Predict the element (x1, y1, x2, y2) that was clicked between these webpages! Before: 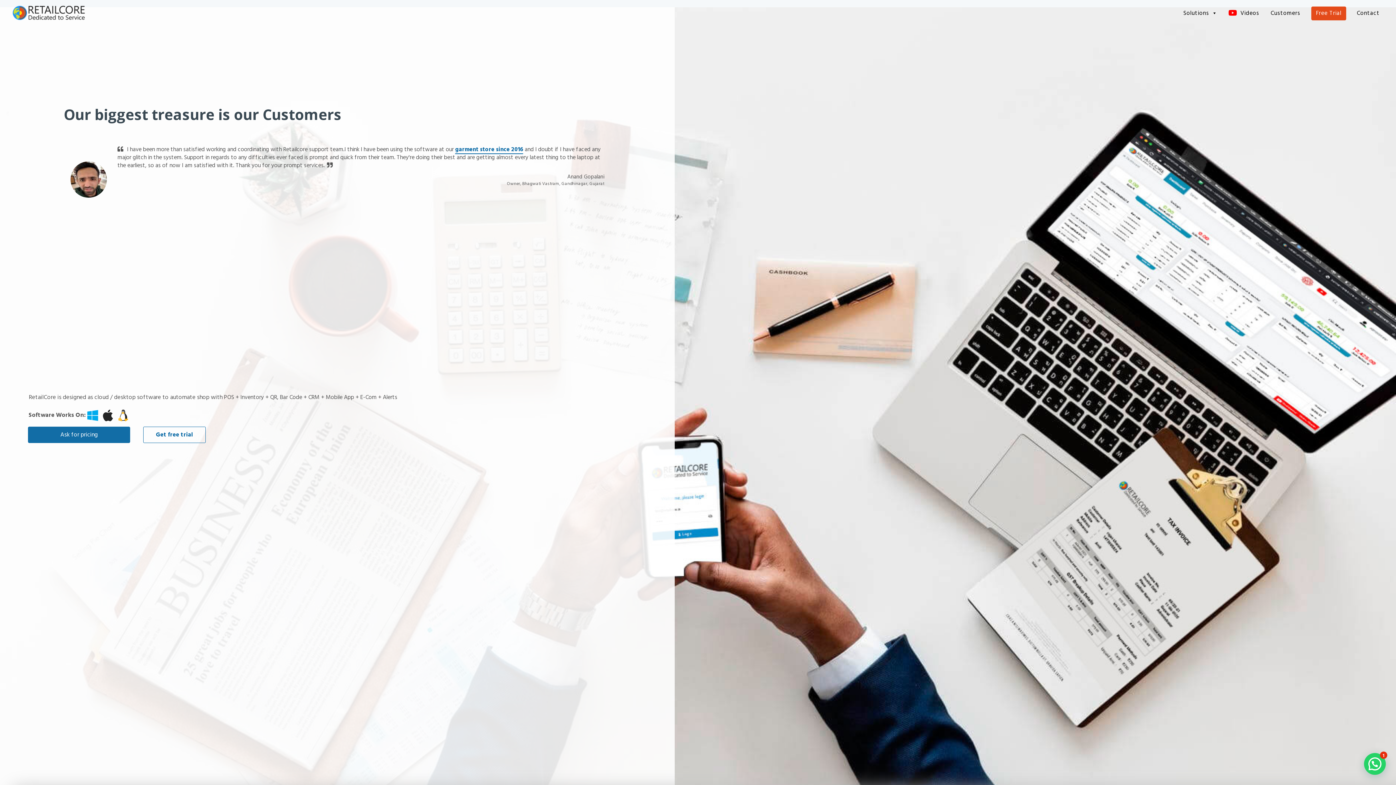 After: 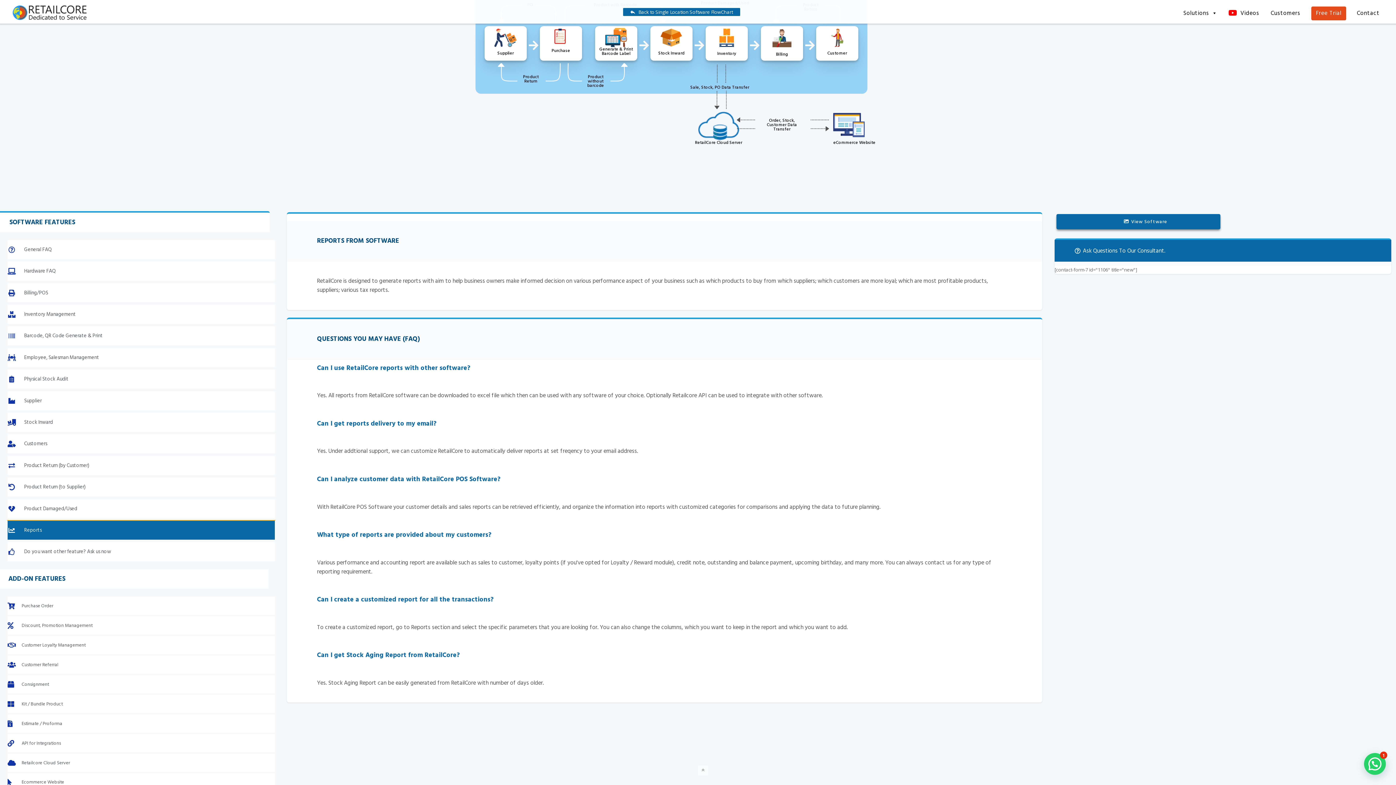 Action: bbox: (382, 393, 397, 401) label: Alerts